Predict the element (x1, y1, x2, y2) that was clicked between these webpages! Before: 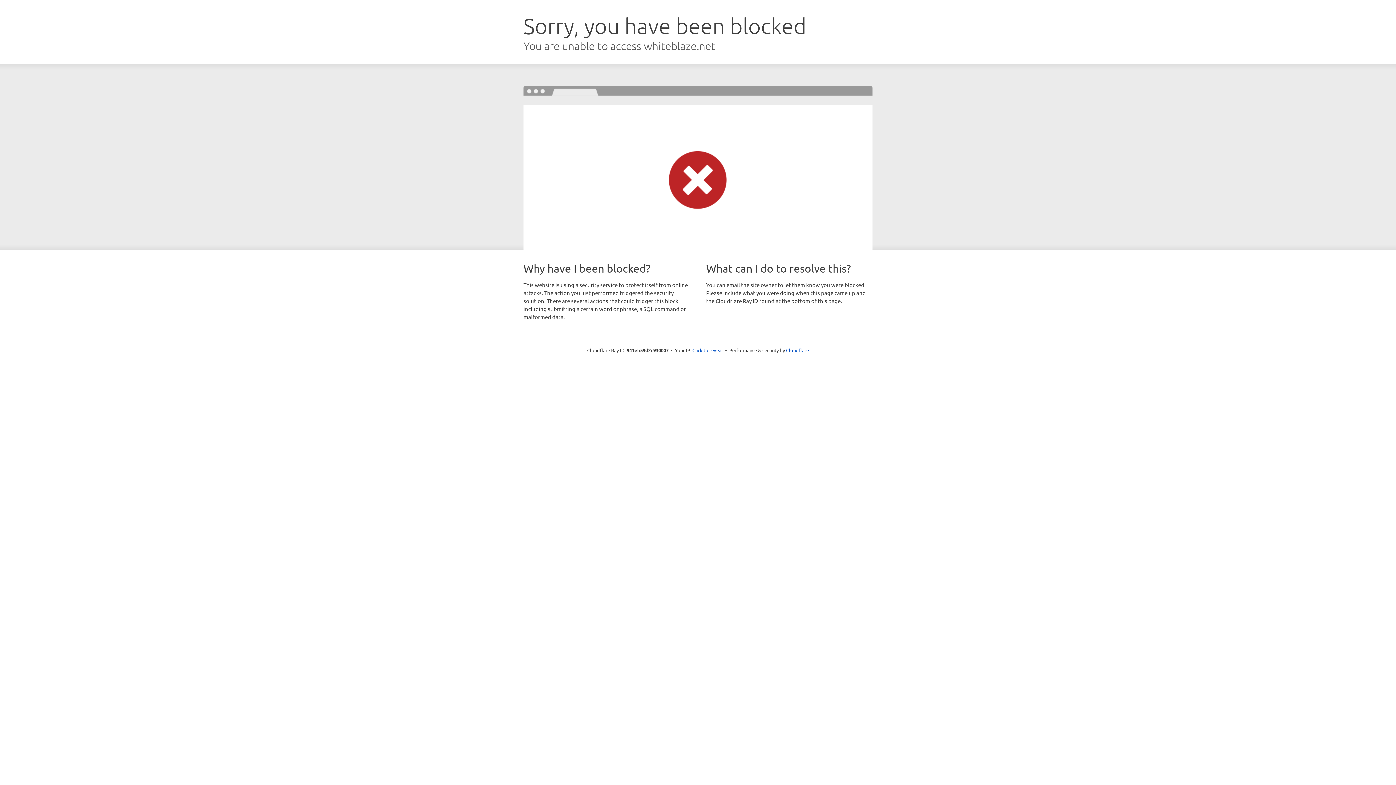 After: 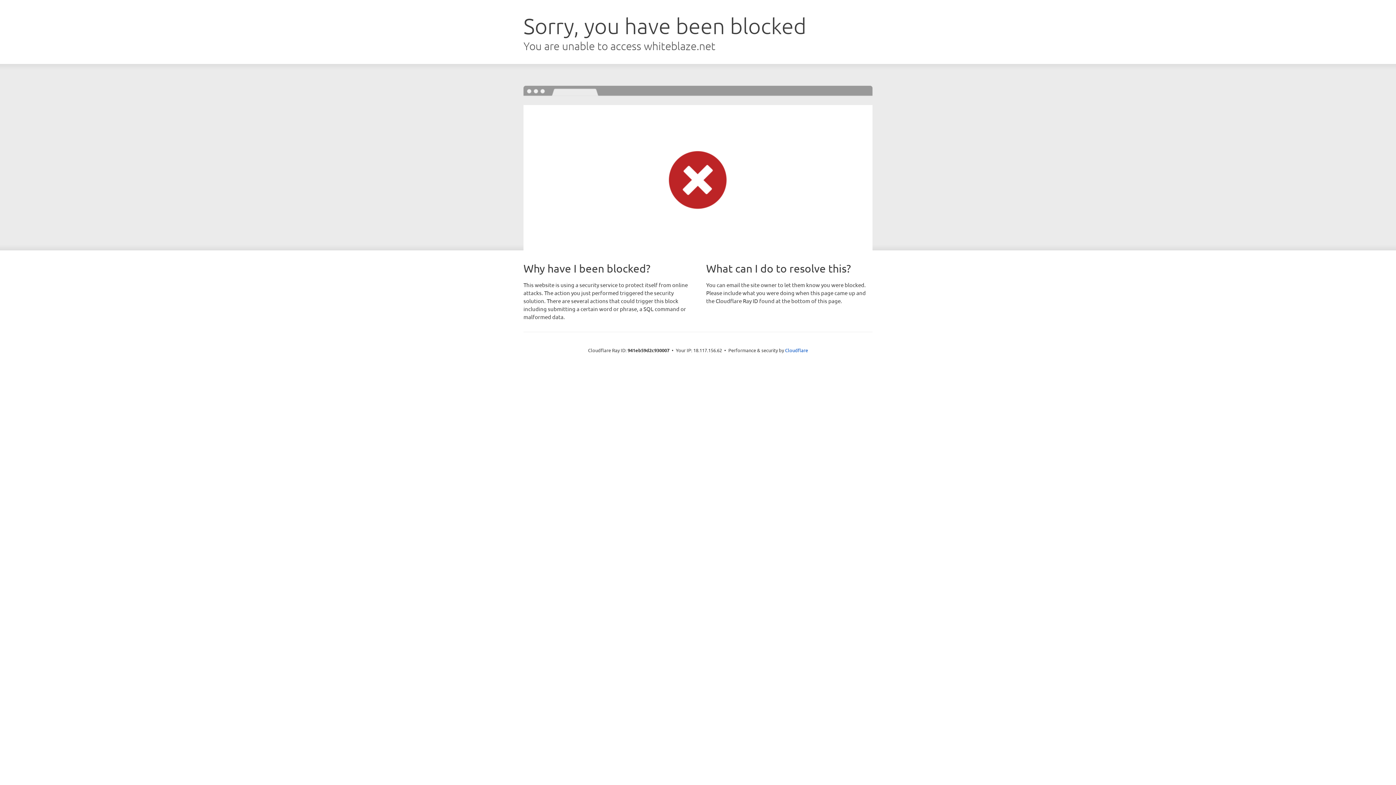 Action: bbox: (692, 346, 723, 353) label: Click to reveal